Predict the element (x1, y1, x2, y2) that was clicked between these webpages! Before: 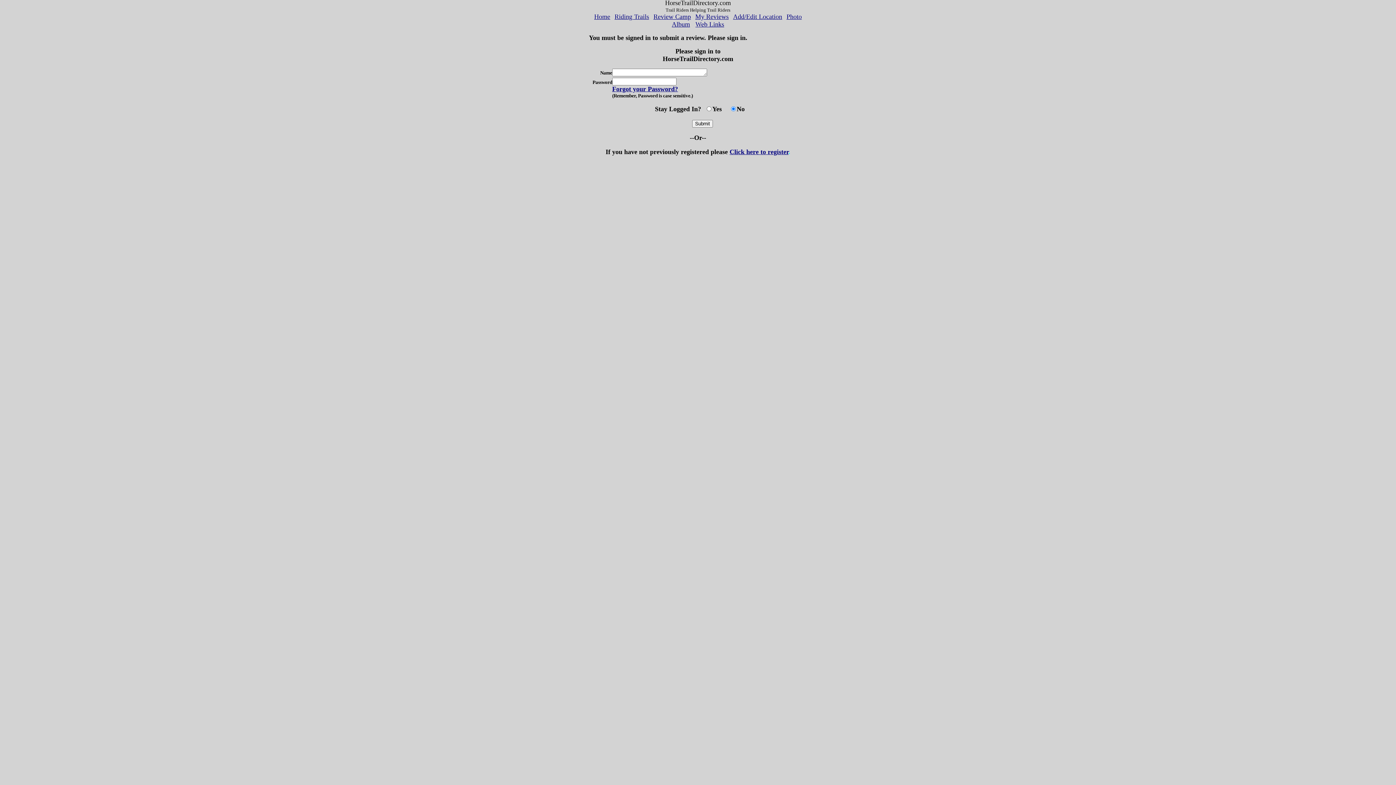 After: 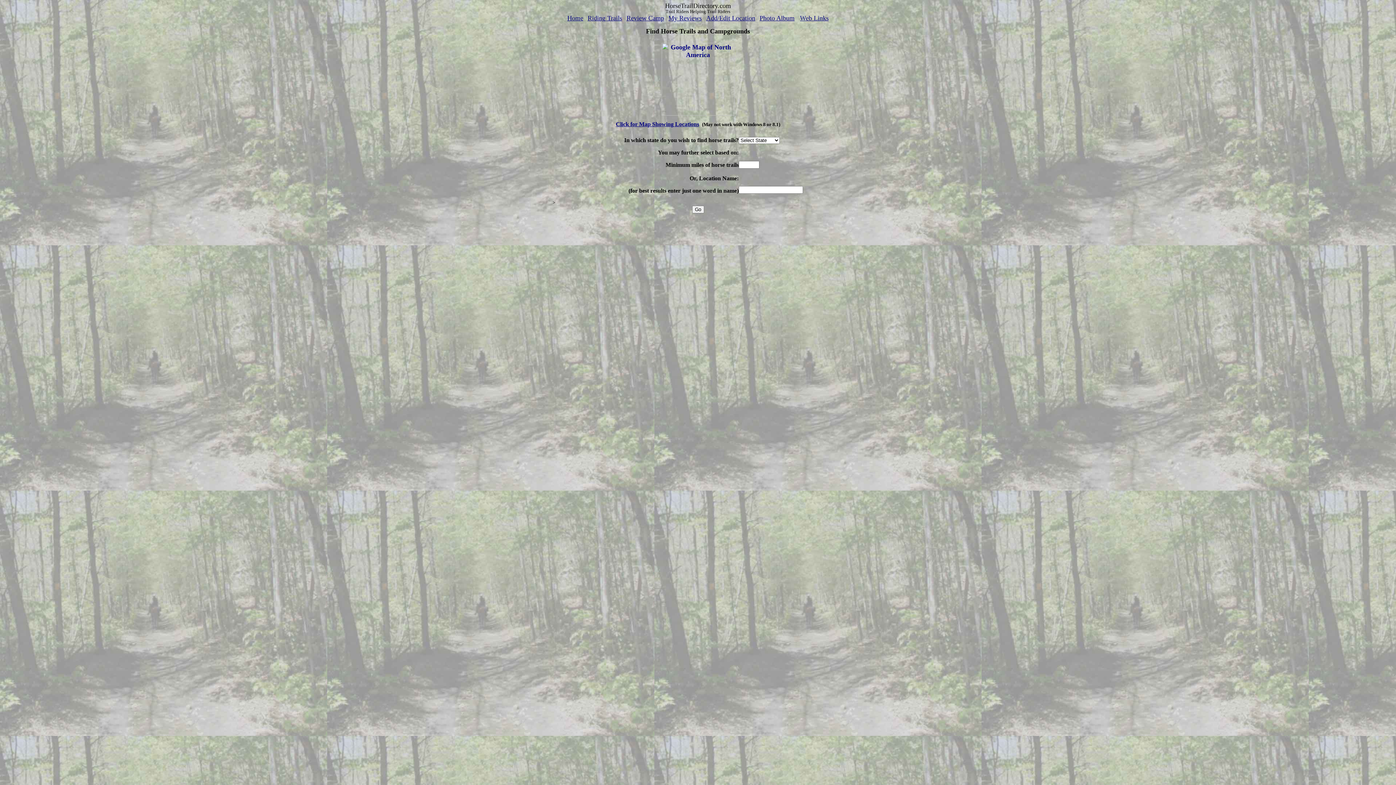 Action: label: Riding Trails bbox: (614, 13, 649, 20)